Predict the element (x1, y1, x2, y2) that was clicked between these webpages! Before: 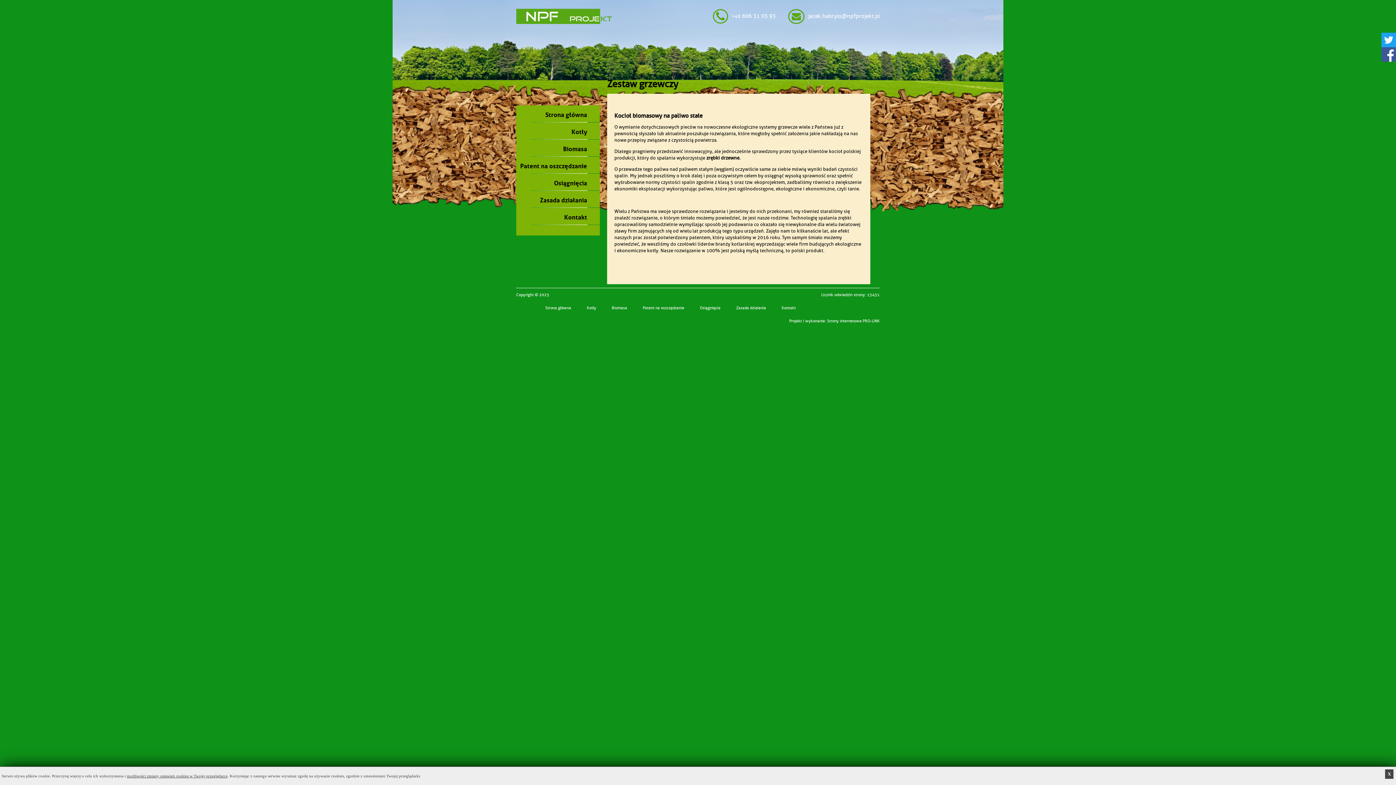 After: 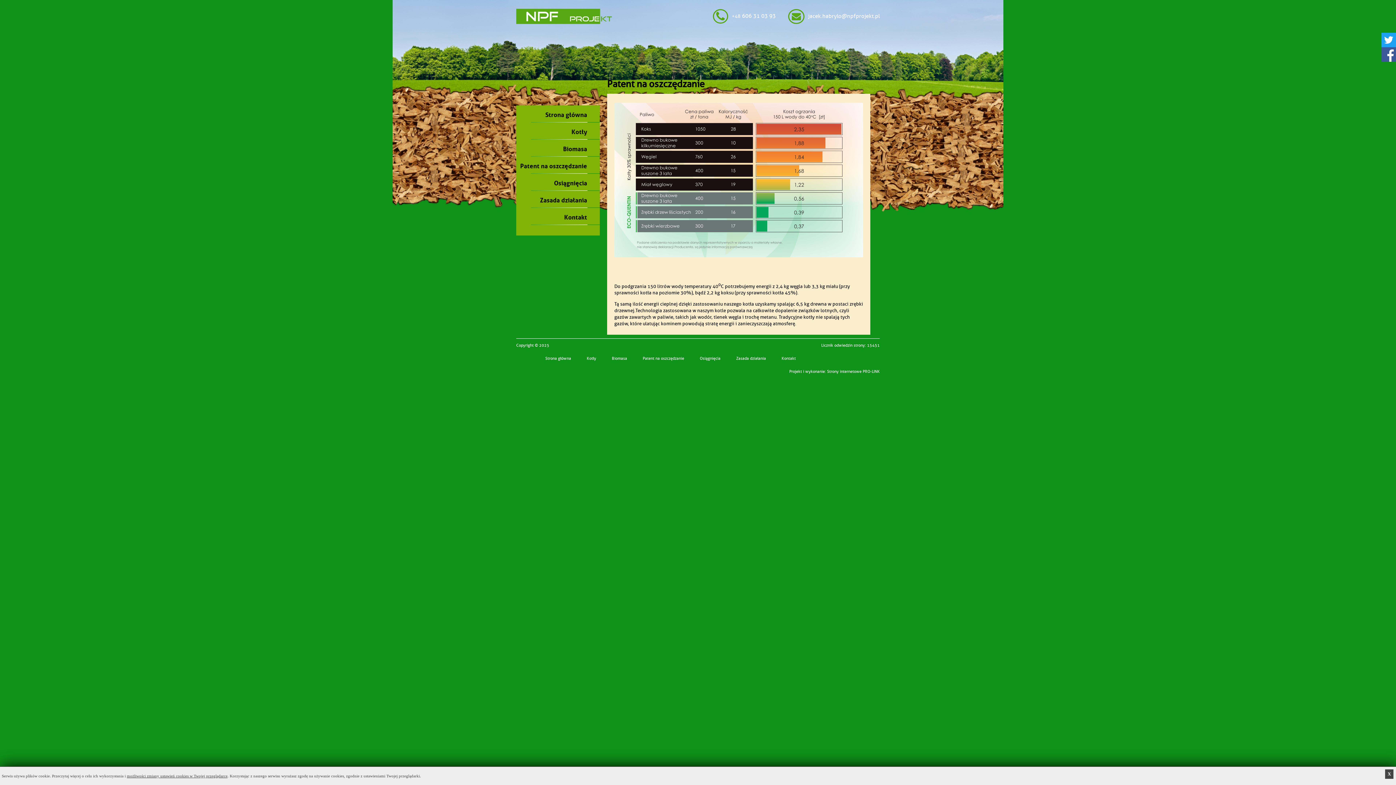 Action: label: Patent na oszczędzanie bbox: (642, 305, 684, 310)